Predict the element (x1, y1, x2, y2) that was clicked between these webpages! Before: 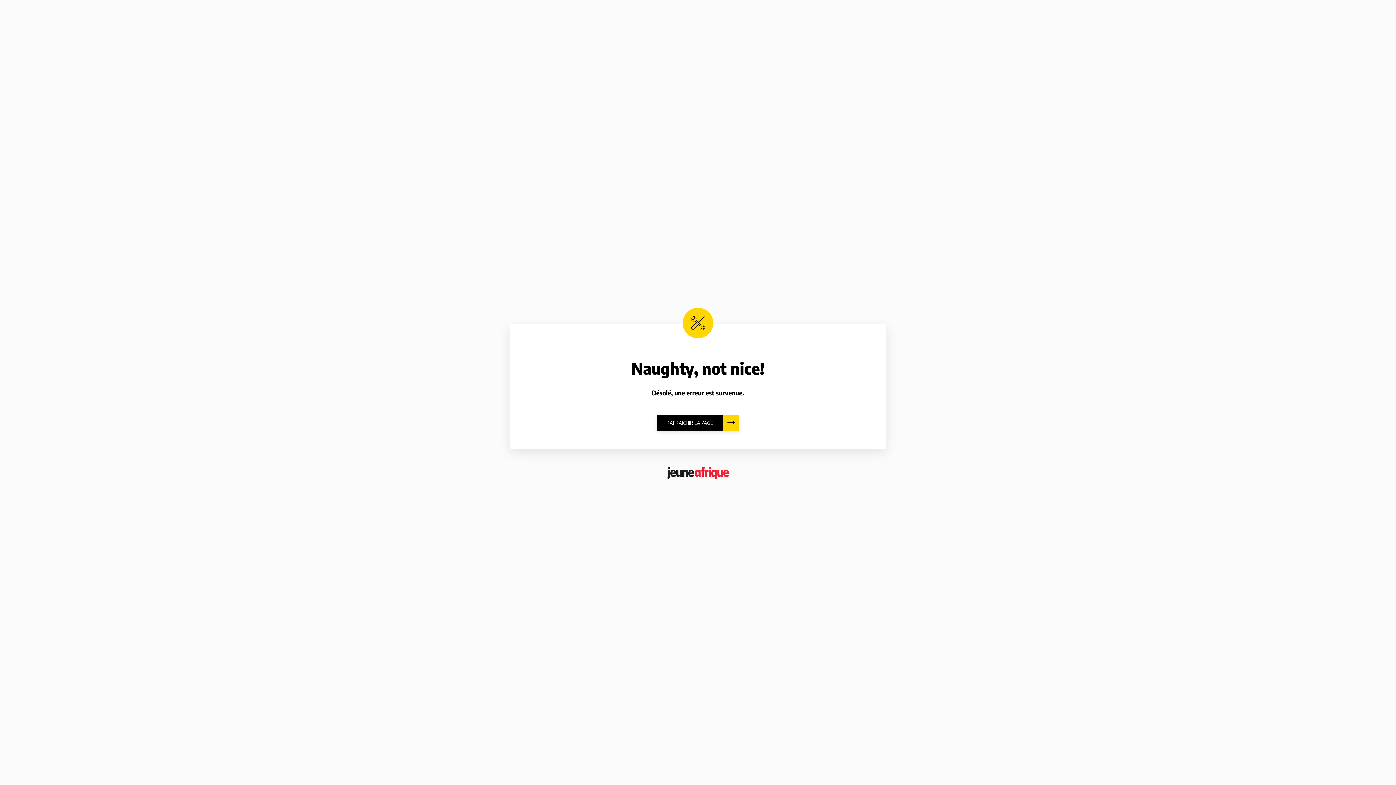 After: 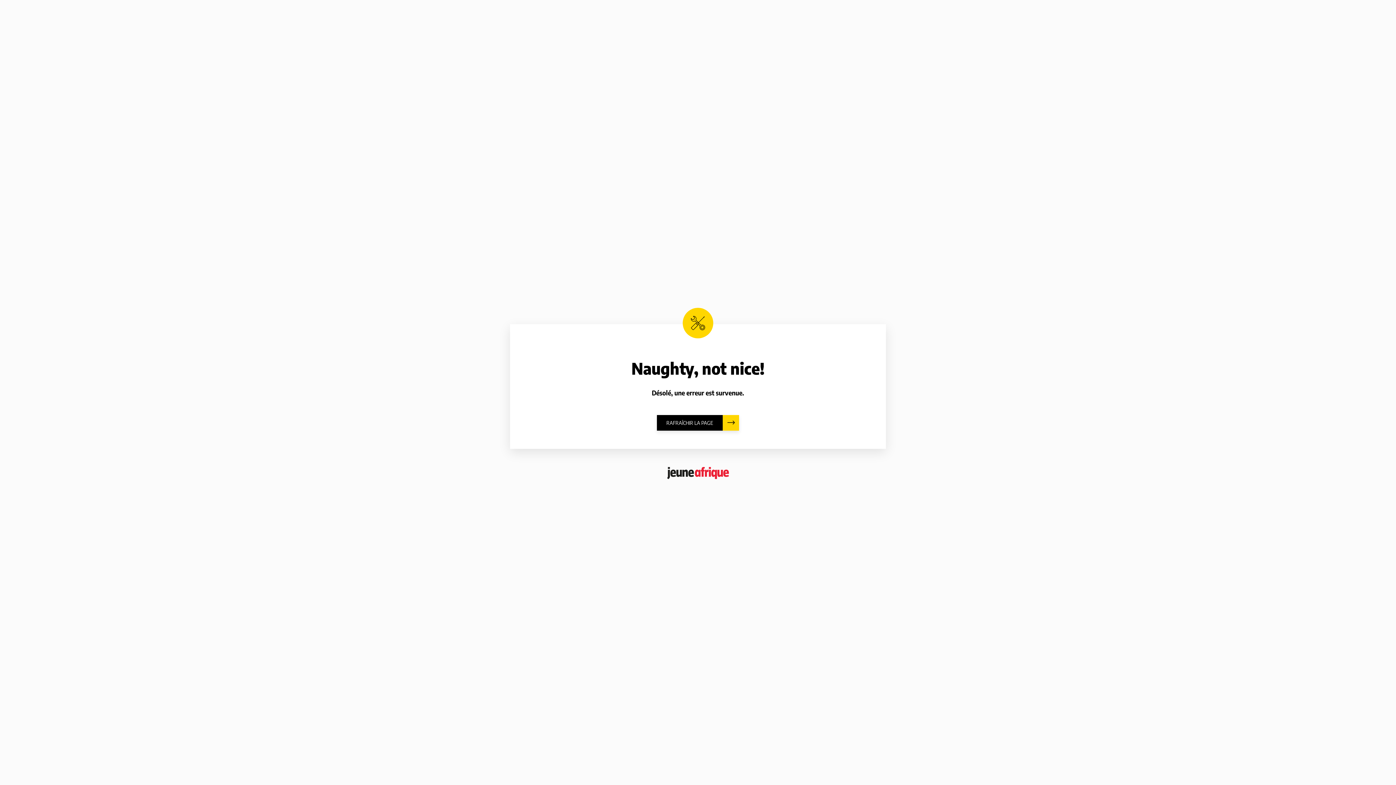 Action: bbox: (667, 467, 729, 479)